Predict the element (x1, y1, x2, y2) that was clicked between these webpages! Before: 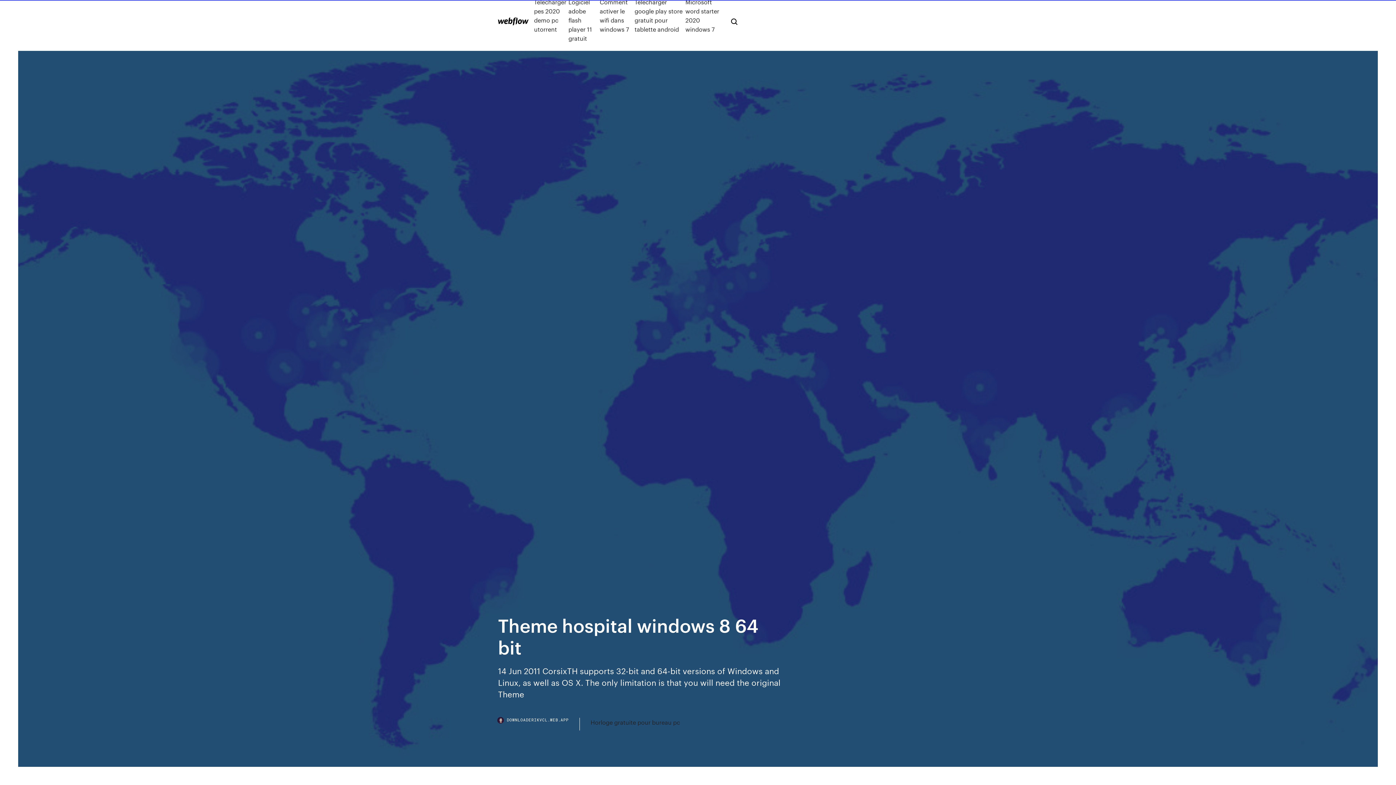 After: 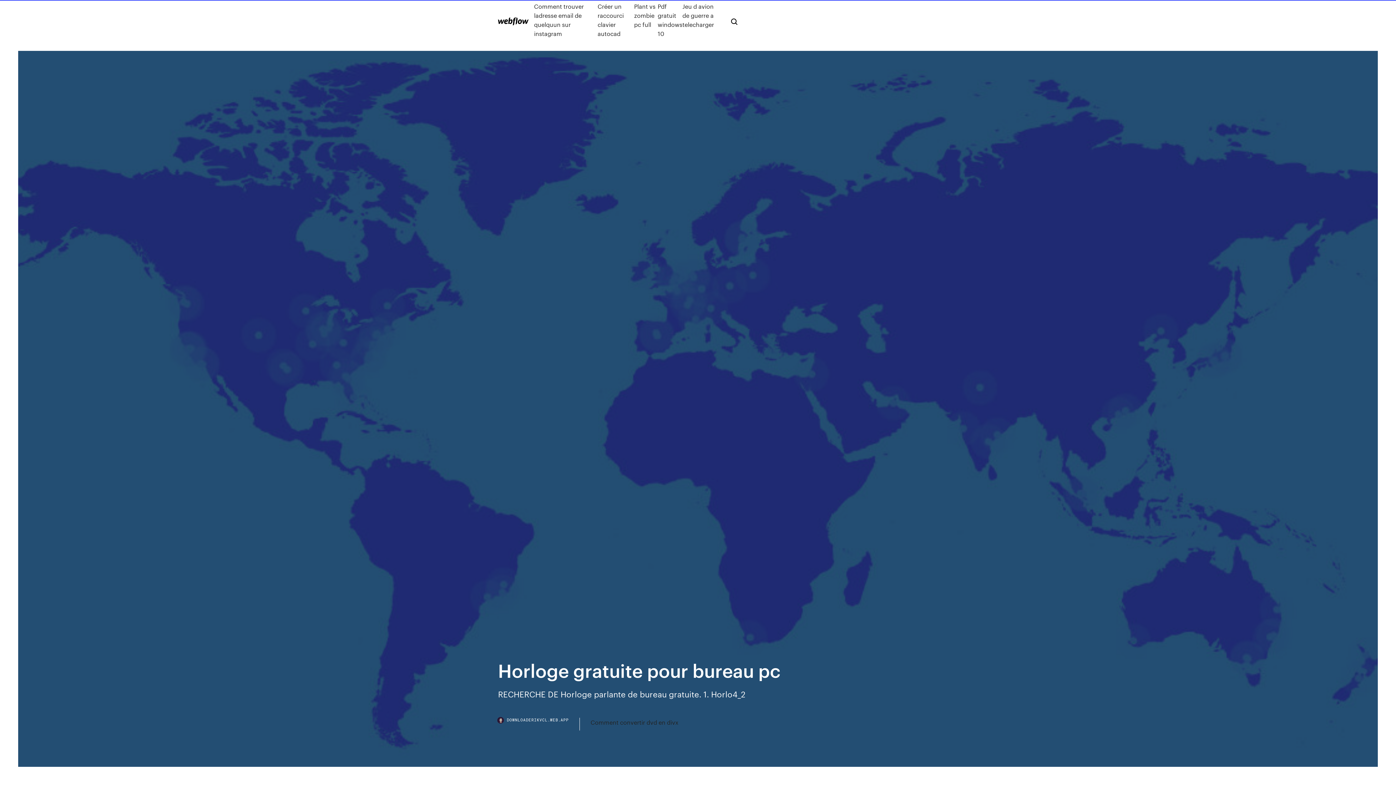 Action: bbox: (590, 718, 680, 727) label: Horloge gratuite pour bureau pc